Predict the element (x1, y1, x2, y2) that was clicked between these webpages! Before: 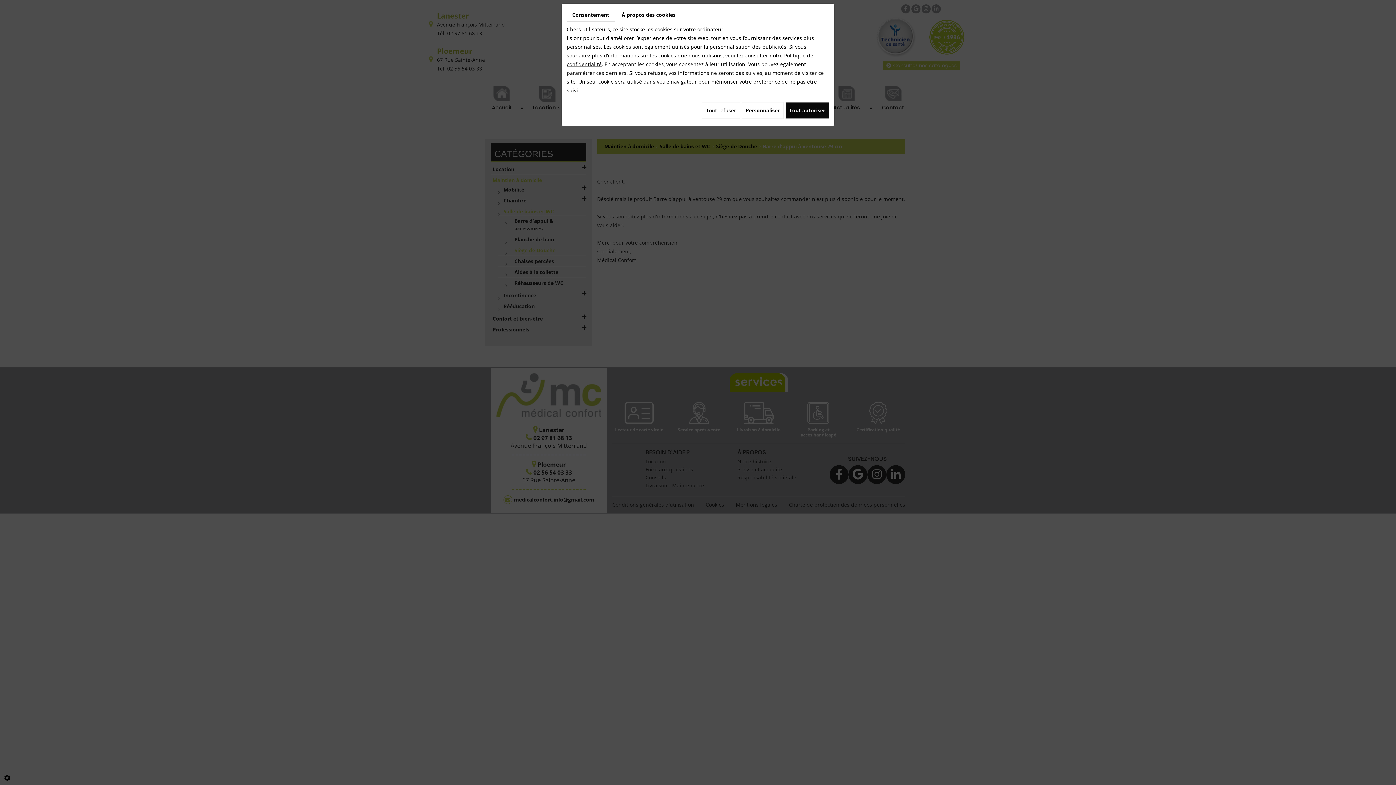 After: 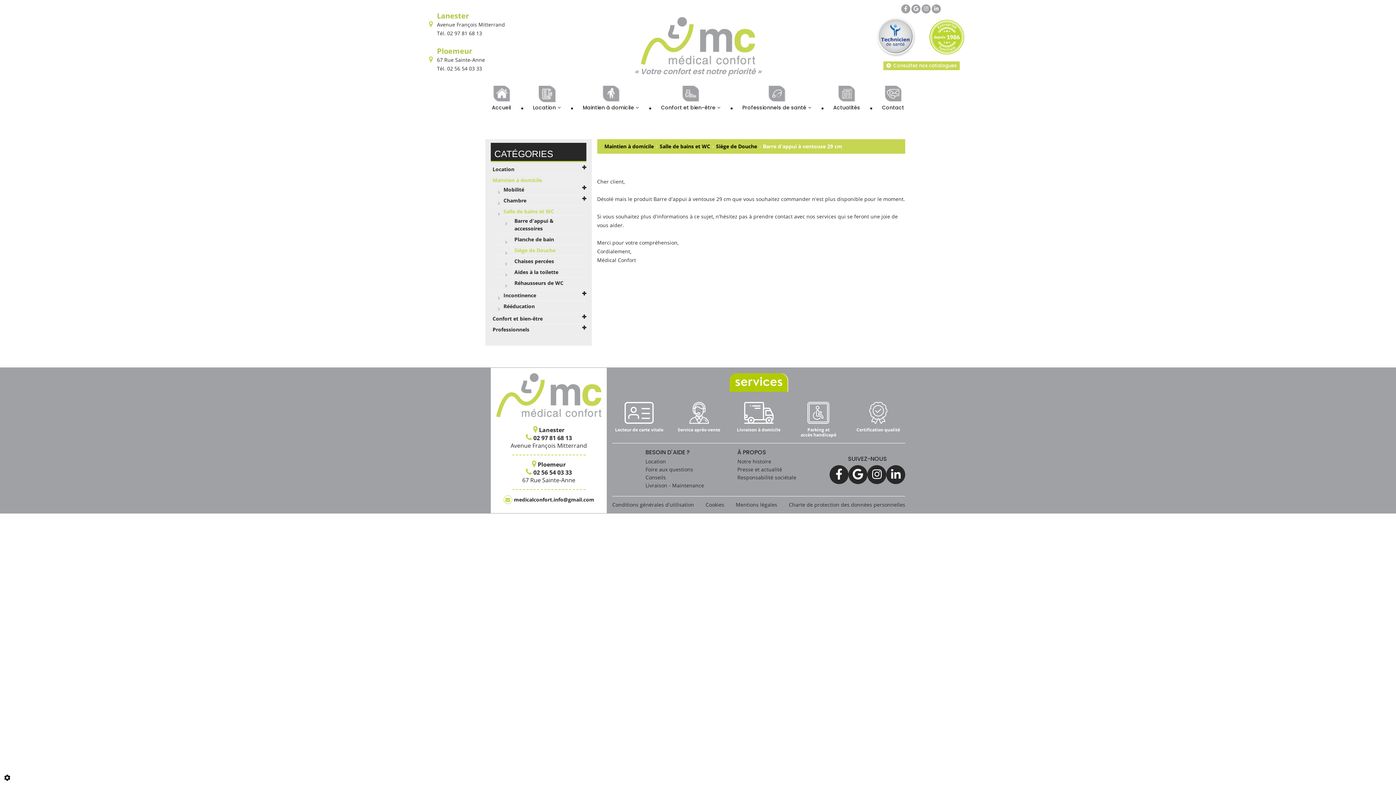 Action: label: Tout refuser bbox: (702, 102, 740, 118)